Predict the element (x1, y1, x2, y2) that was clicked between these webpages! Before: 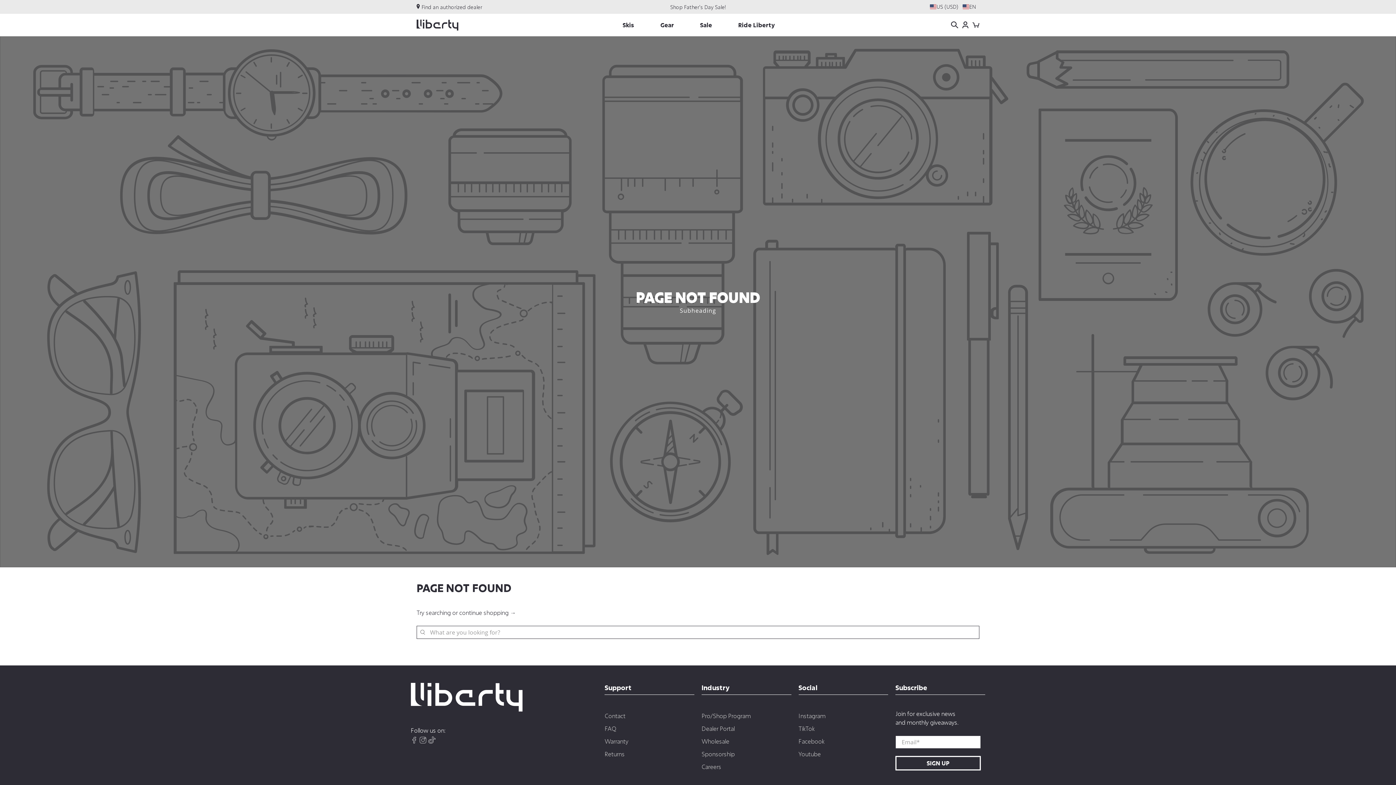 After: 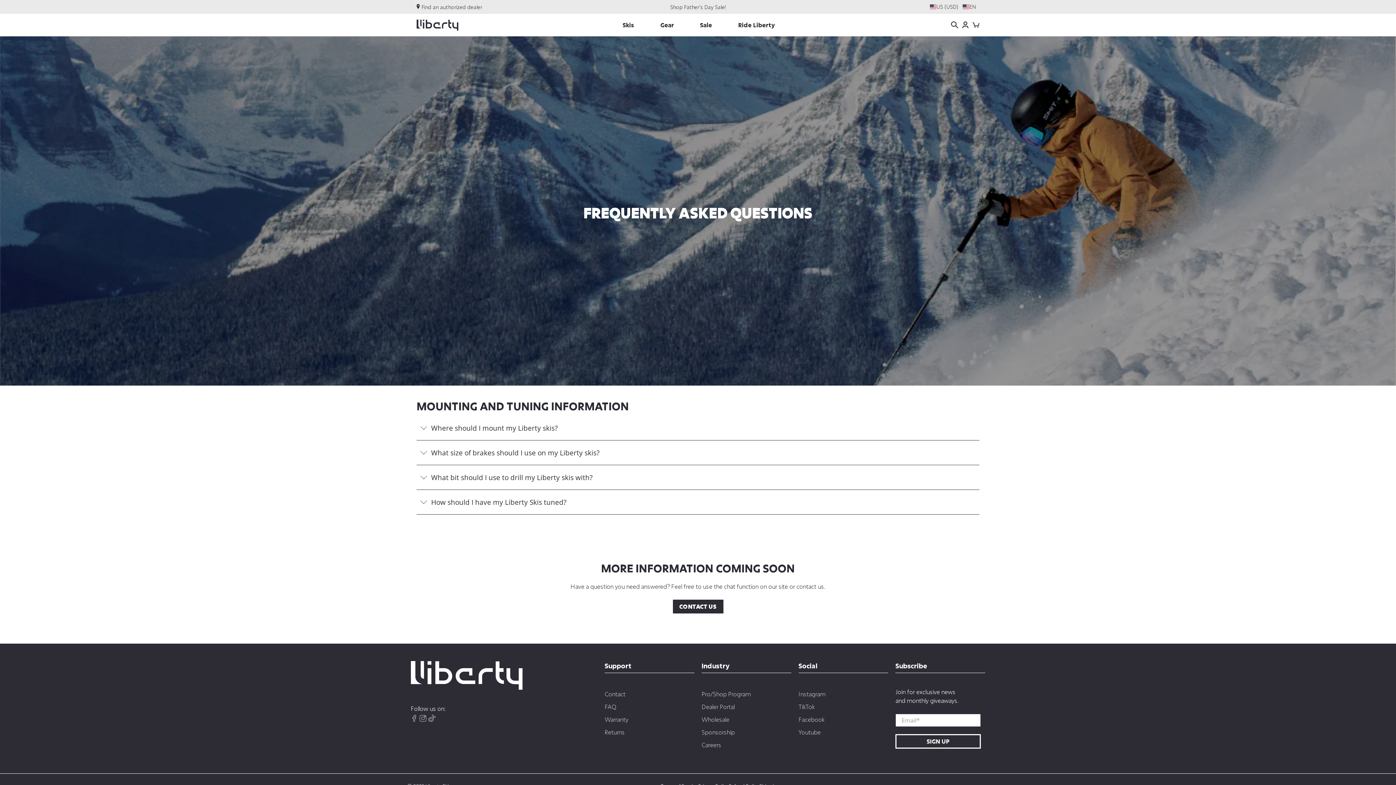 Action: bbox: (604, 725, 616, 732) label: FAQ